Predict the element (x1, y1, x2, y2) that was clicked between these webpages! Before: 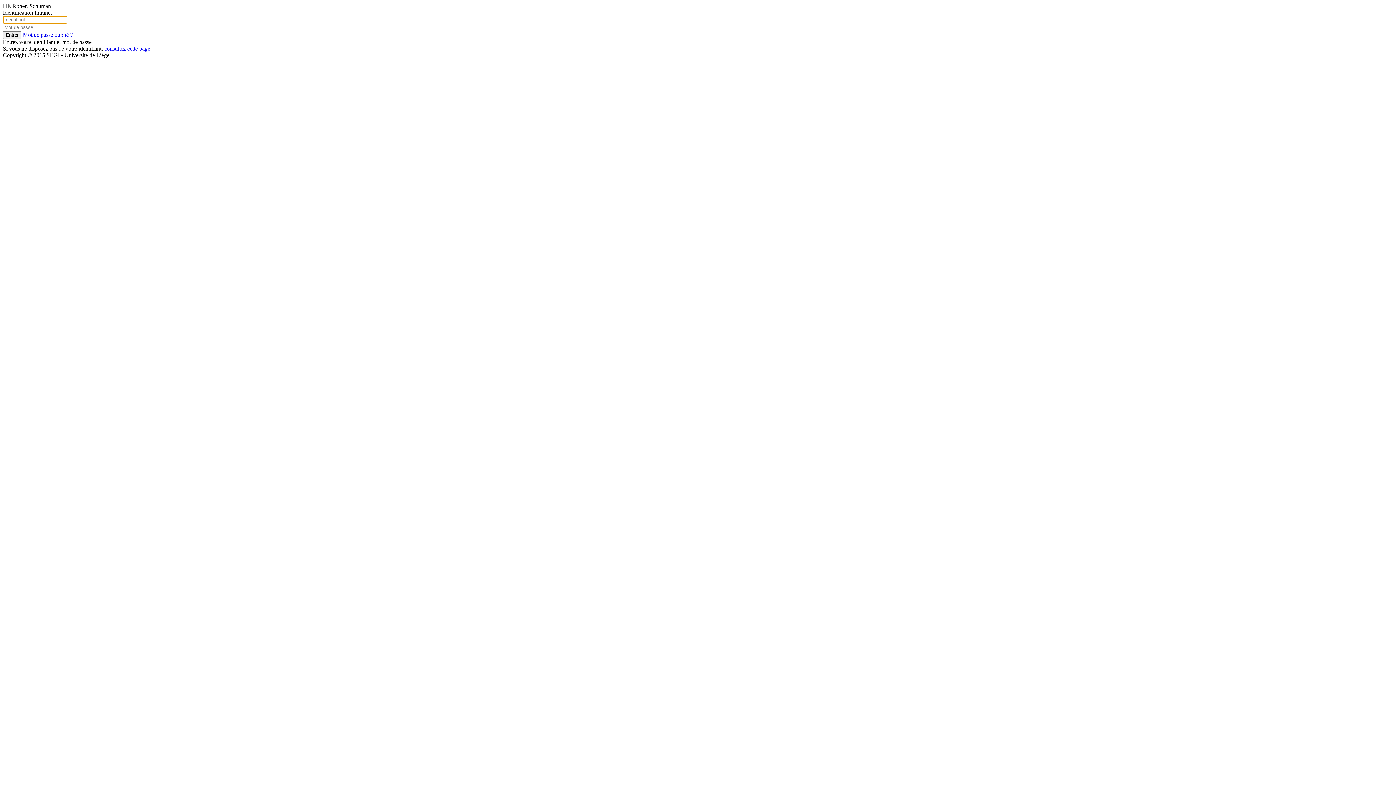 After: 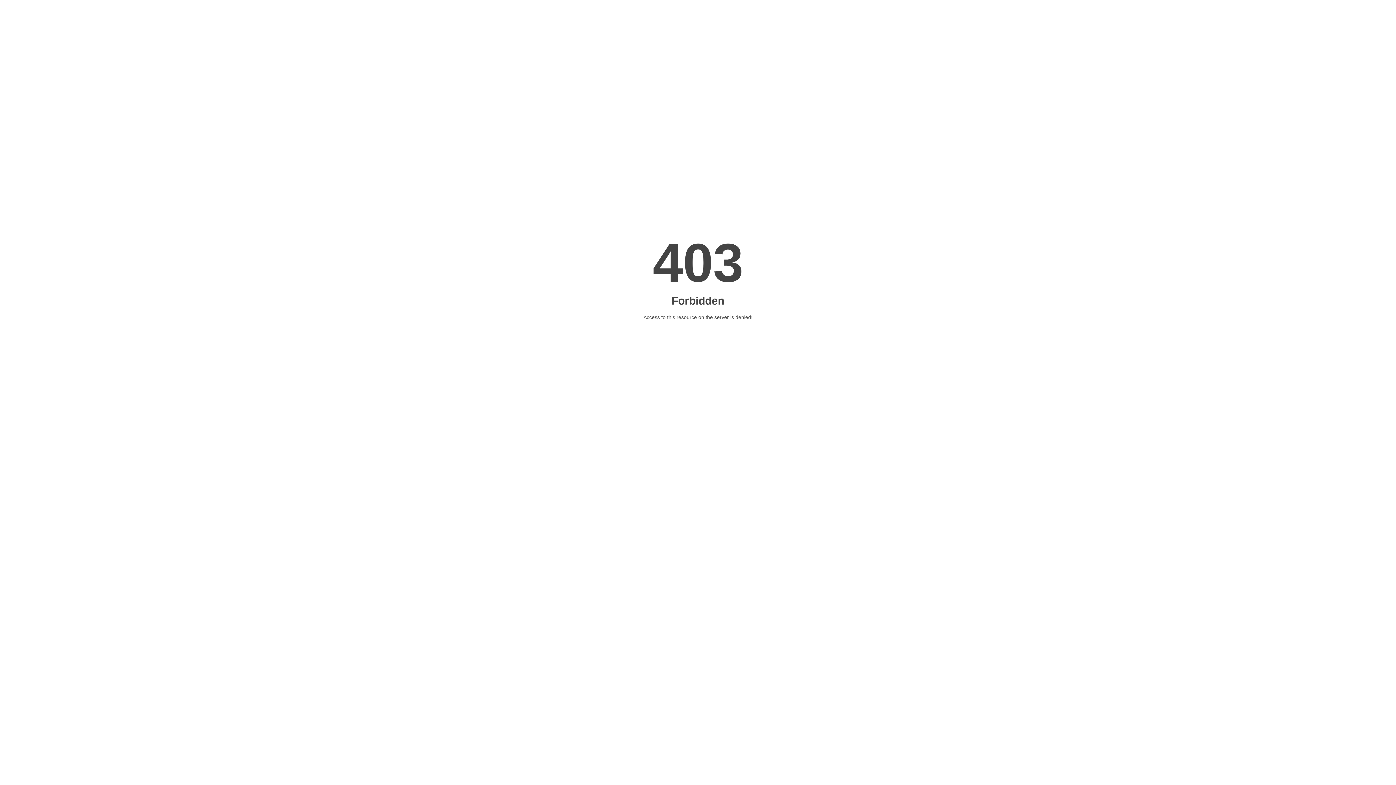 Action: label: consultez cette page. bbox: (104, 45, 151, 51)